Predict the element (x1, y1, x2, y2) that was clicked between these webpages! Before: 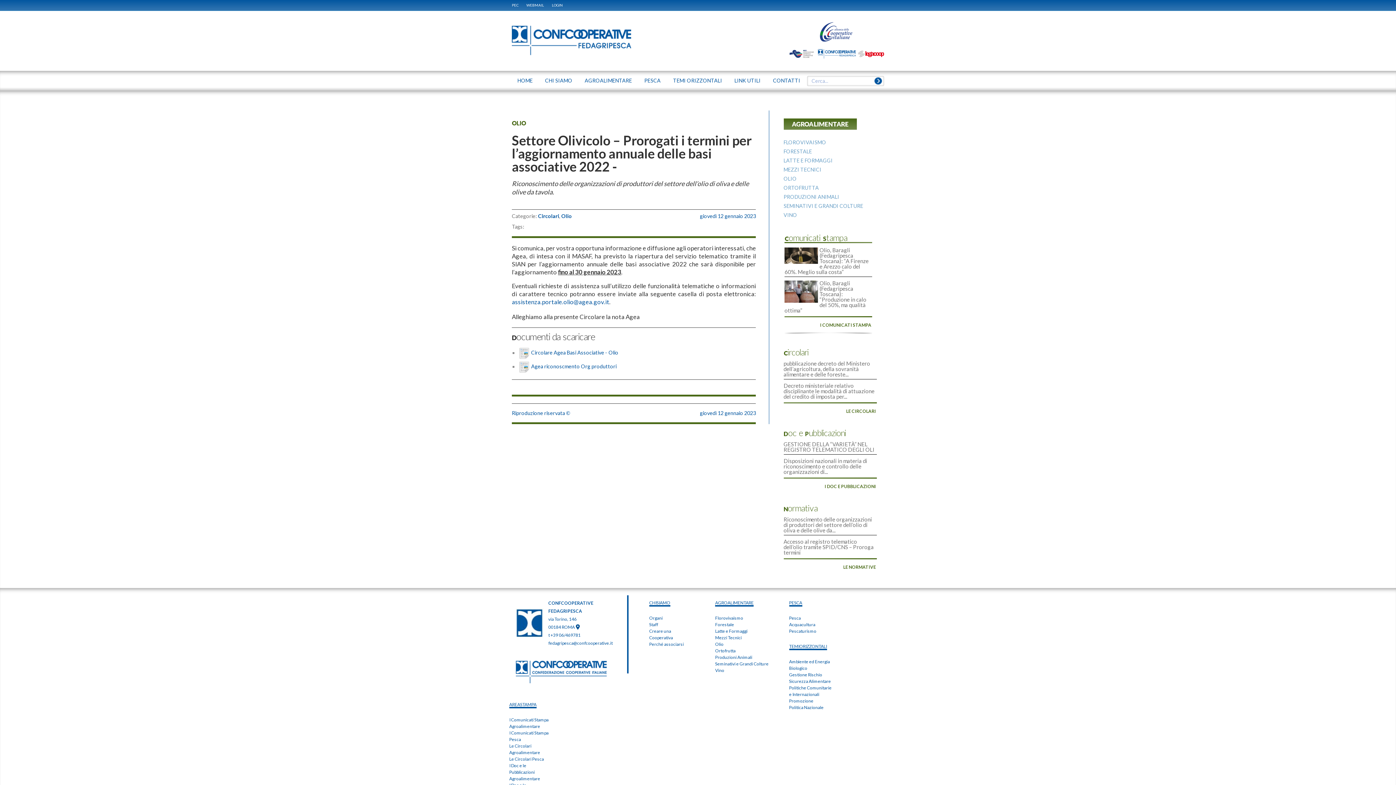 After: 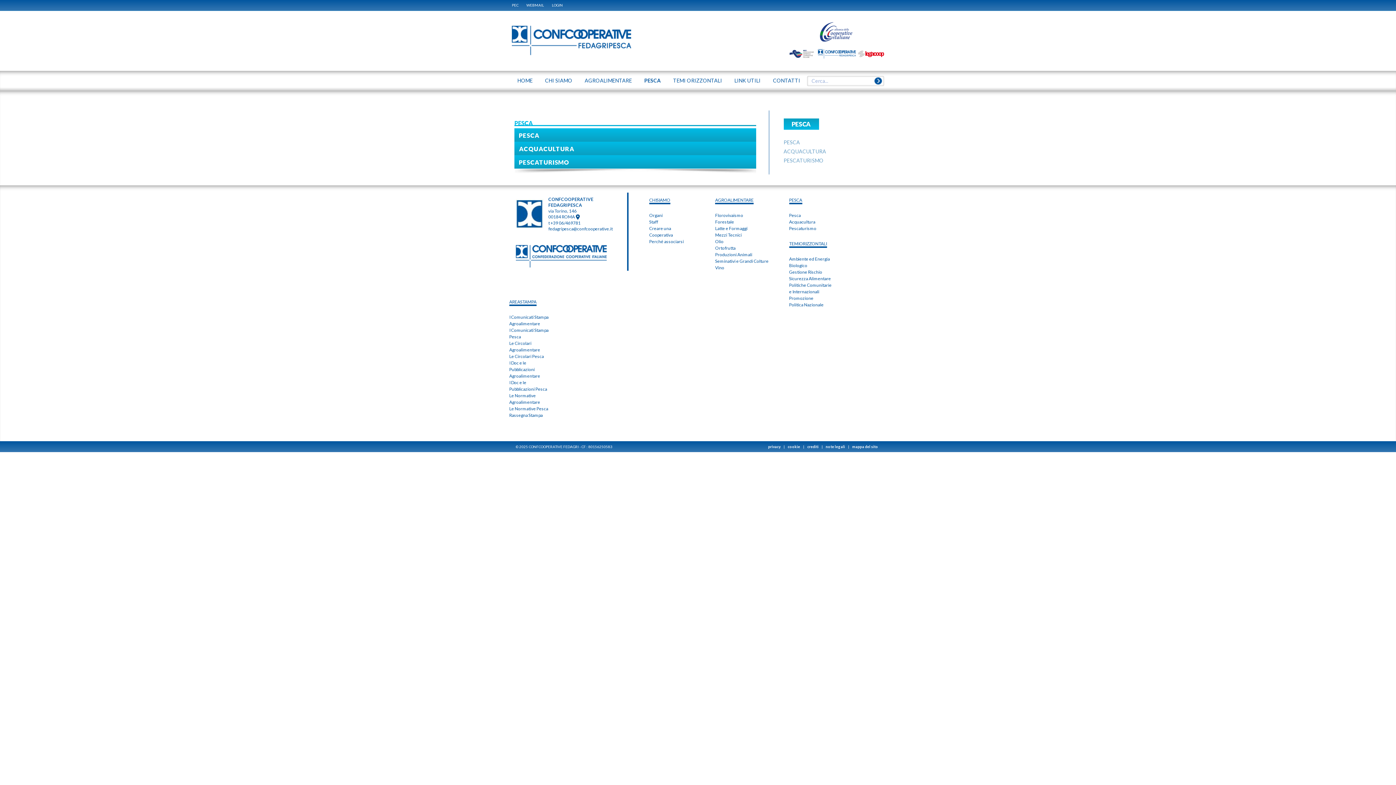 Action: bbox: (638, 70, 666, 90) label: PESCA